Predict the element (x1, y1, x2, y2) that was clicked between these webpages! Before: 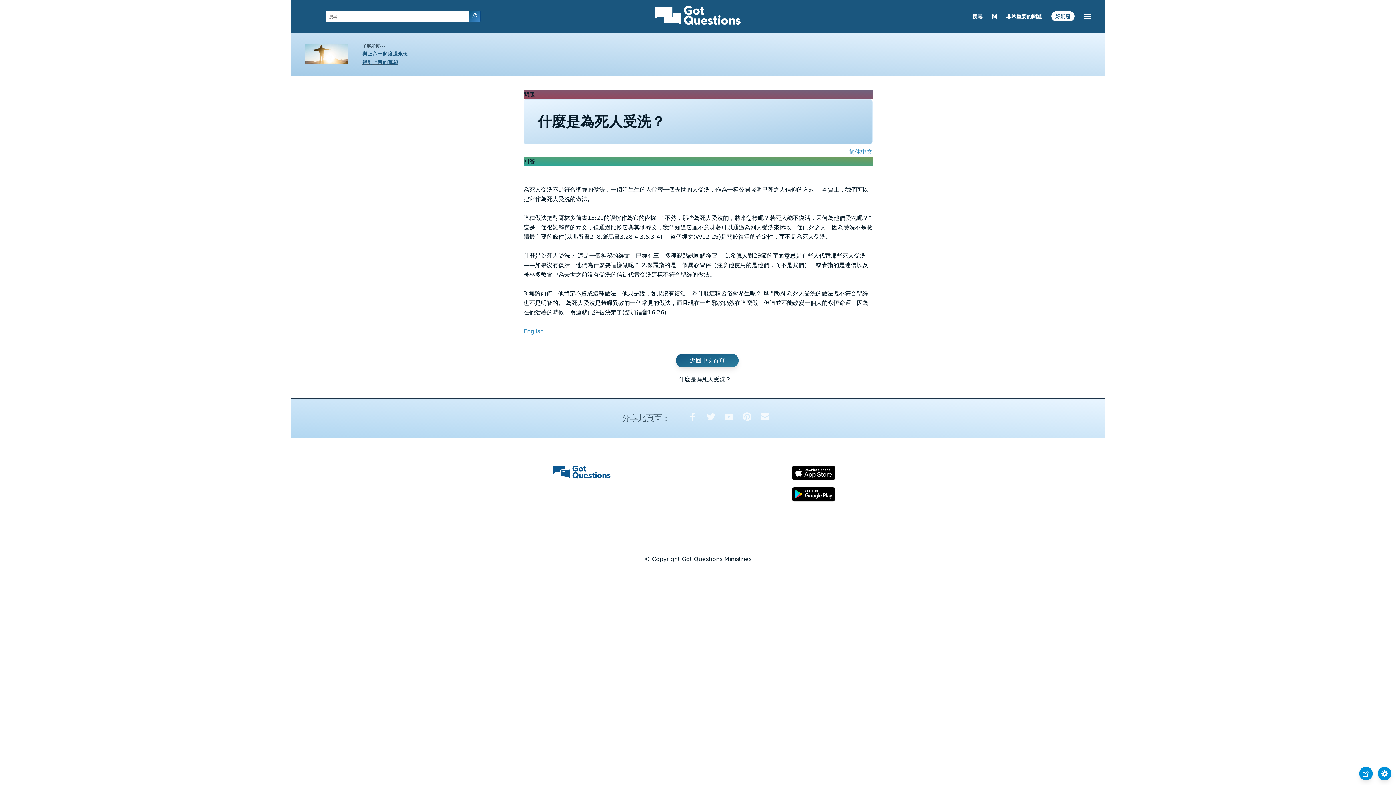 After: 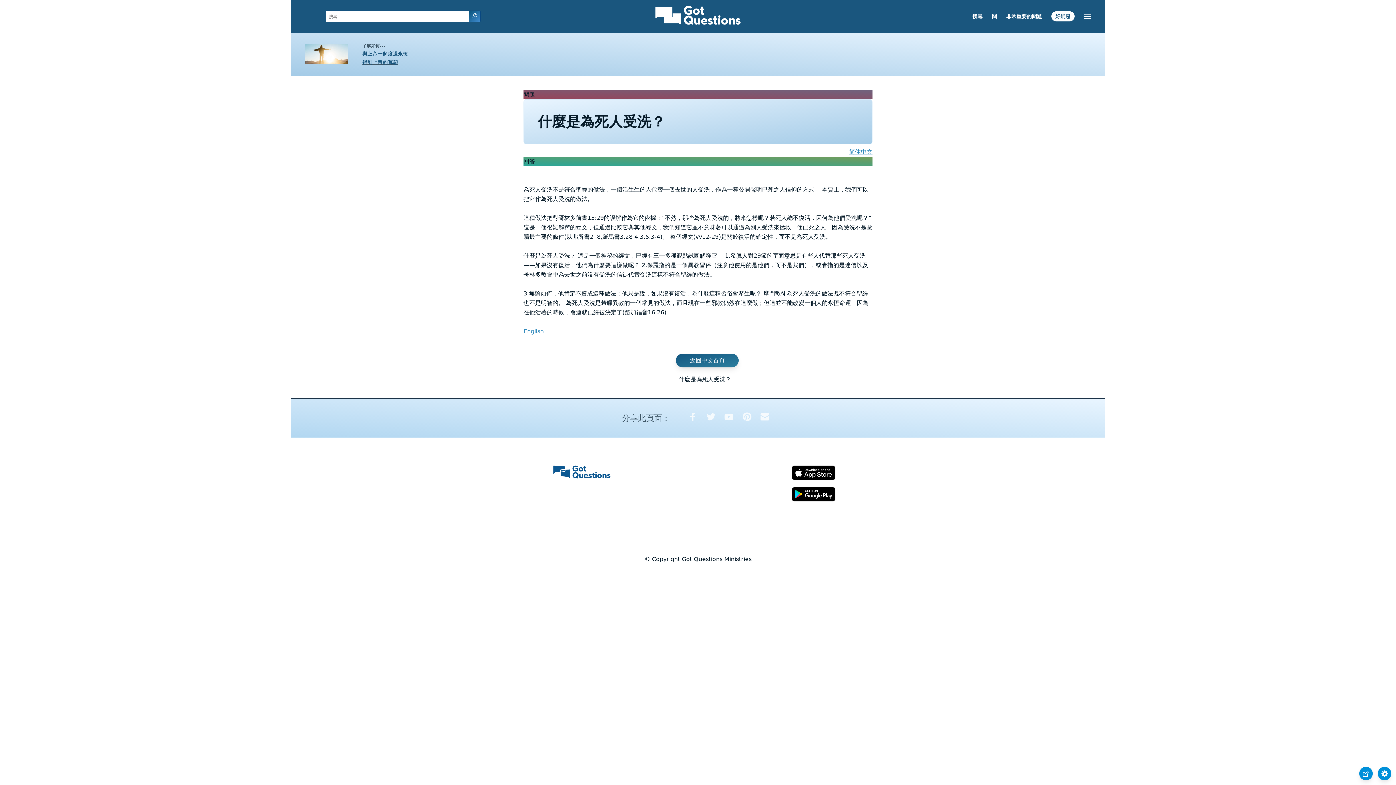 Action: bbox: (702, 412, 720, 423)